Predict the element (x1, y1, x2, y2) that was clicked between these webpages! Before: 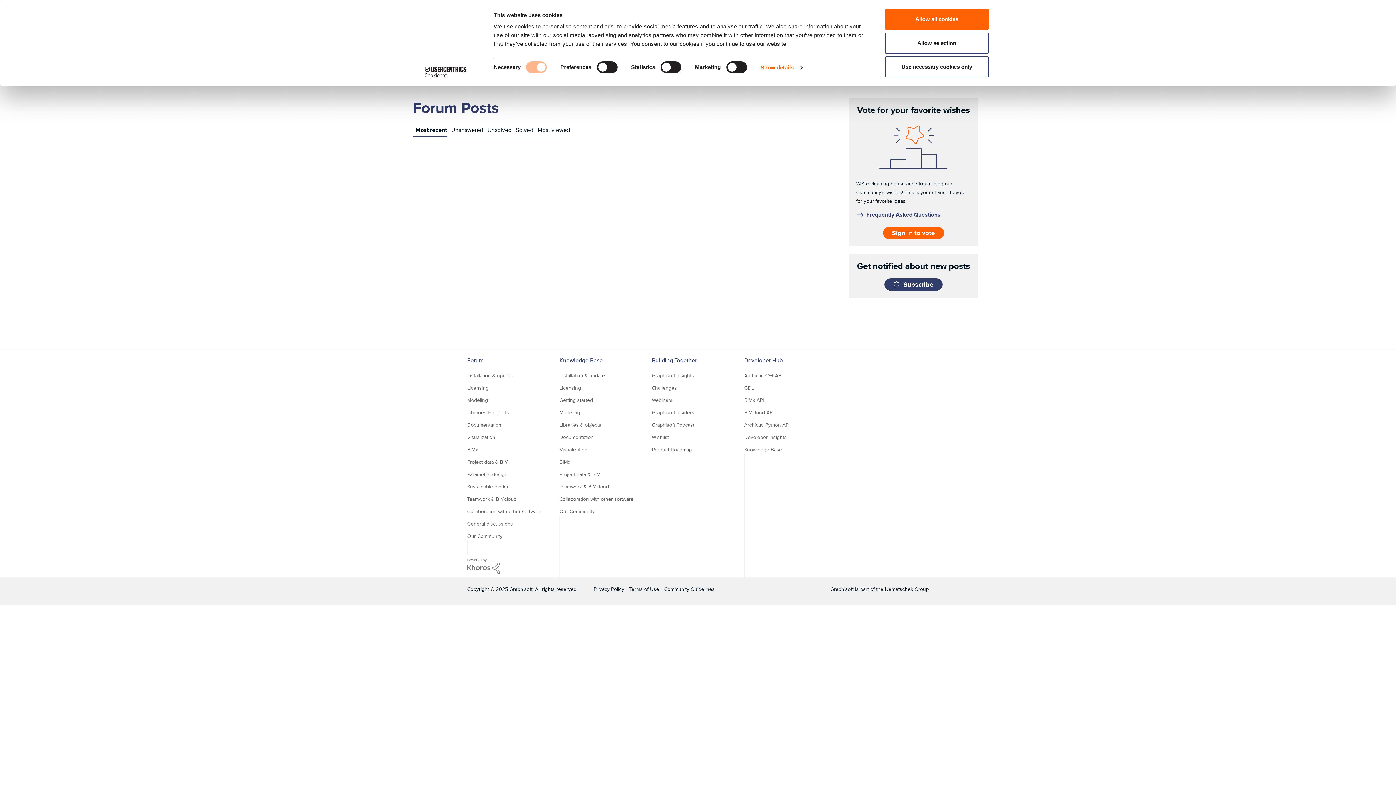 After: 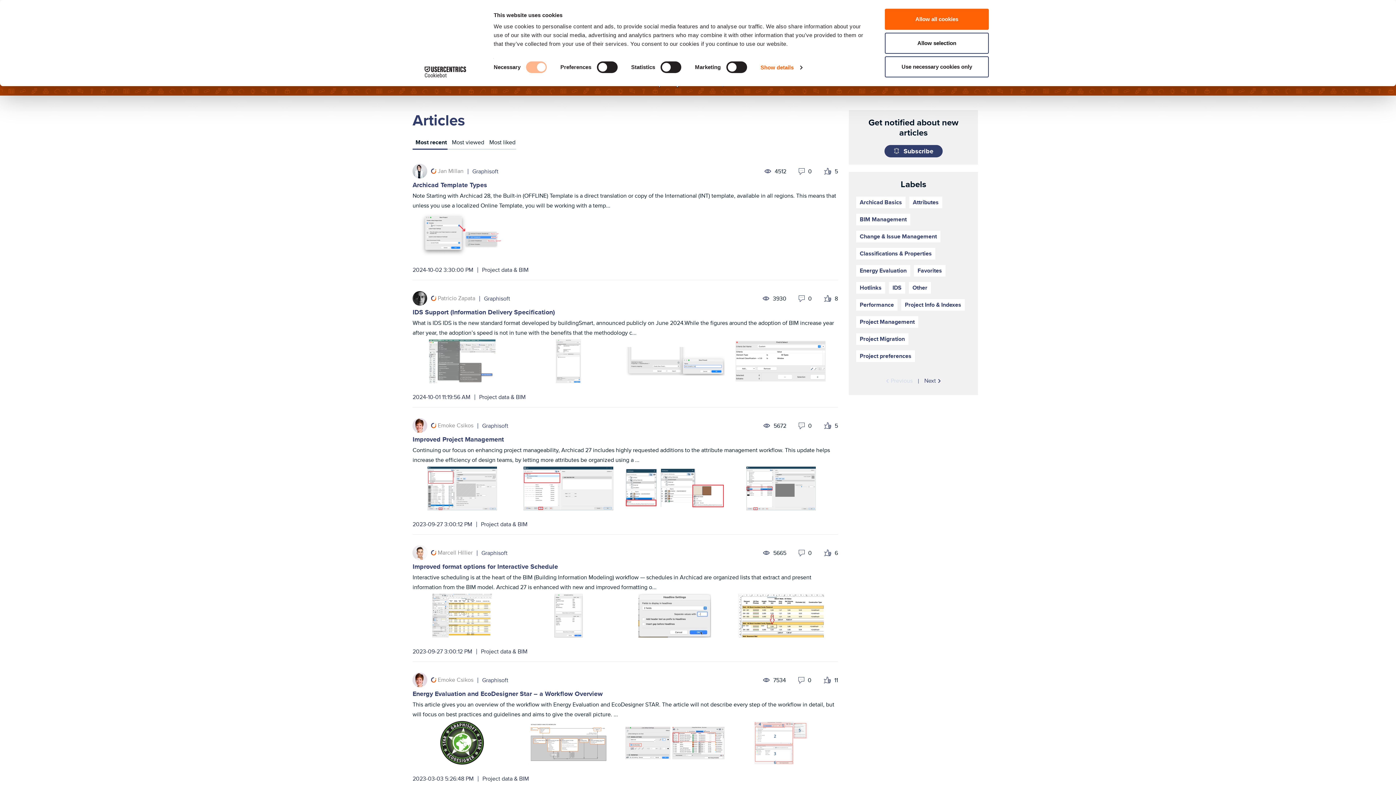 Action: bbox: (559, 471, 600, 478) label: Project data & BIM